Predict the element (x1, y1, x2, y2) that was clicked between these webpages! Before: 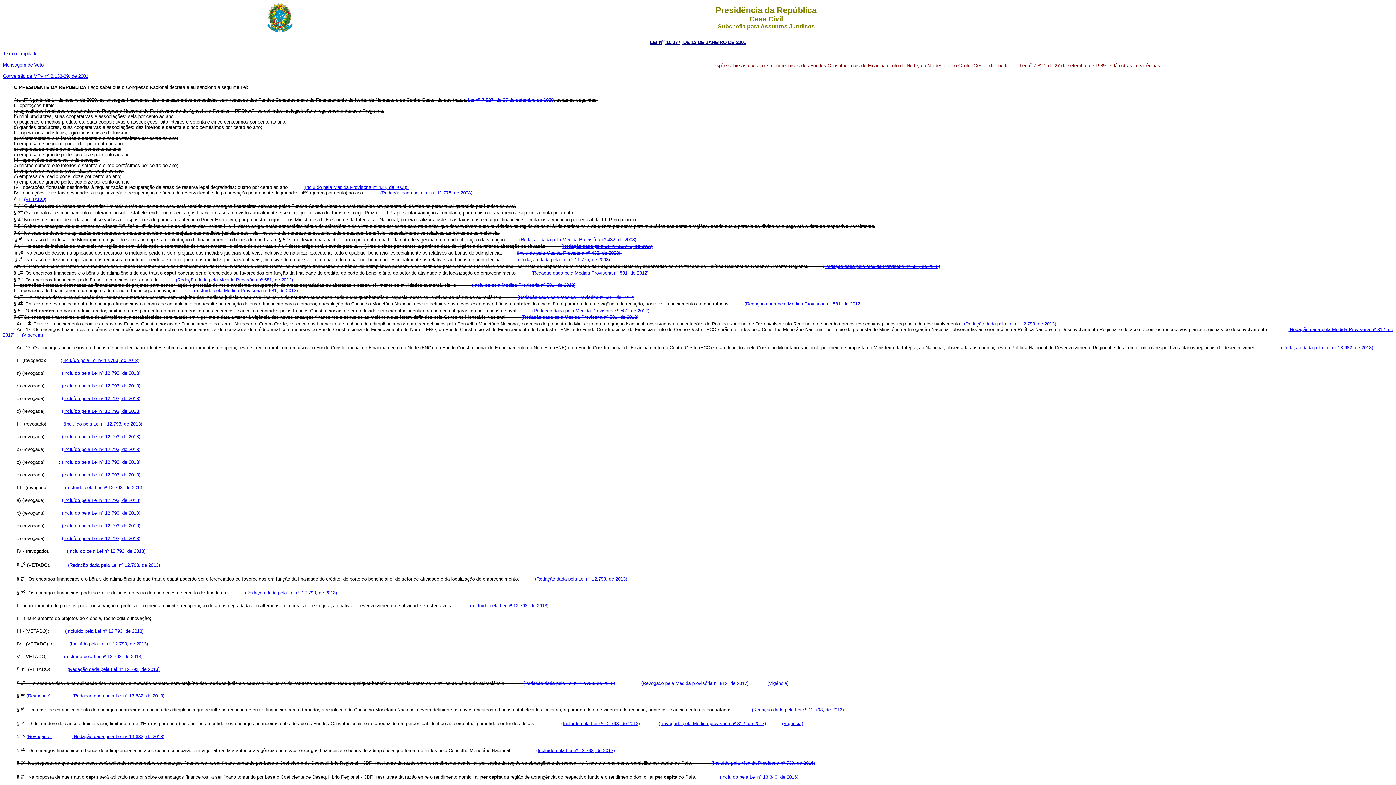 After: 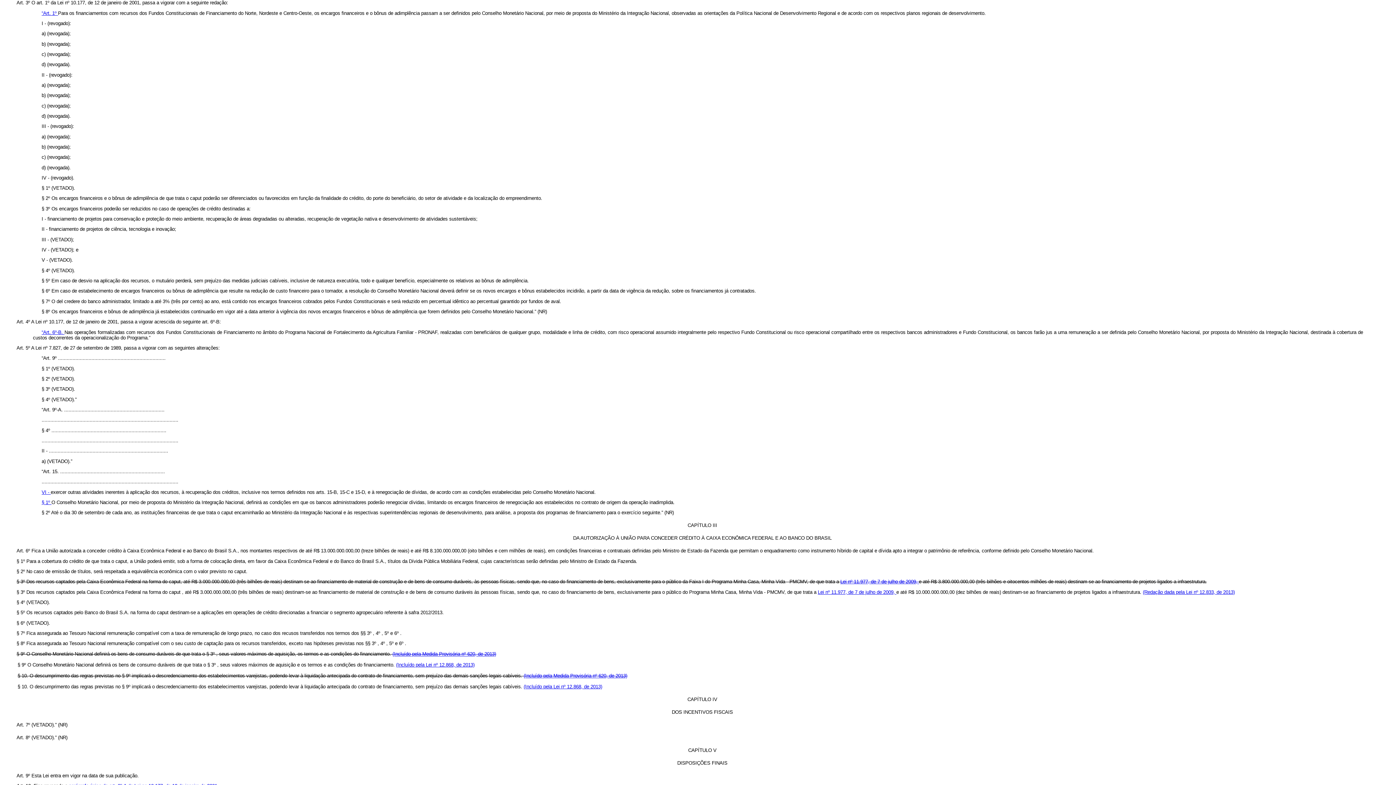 Action: bbox: (61, 446, 140, 452) label: (Incluído pela Lei nº 12.793, de 2013)